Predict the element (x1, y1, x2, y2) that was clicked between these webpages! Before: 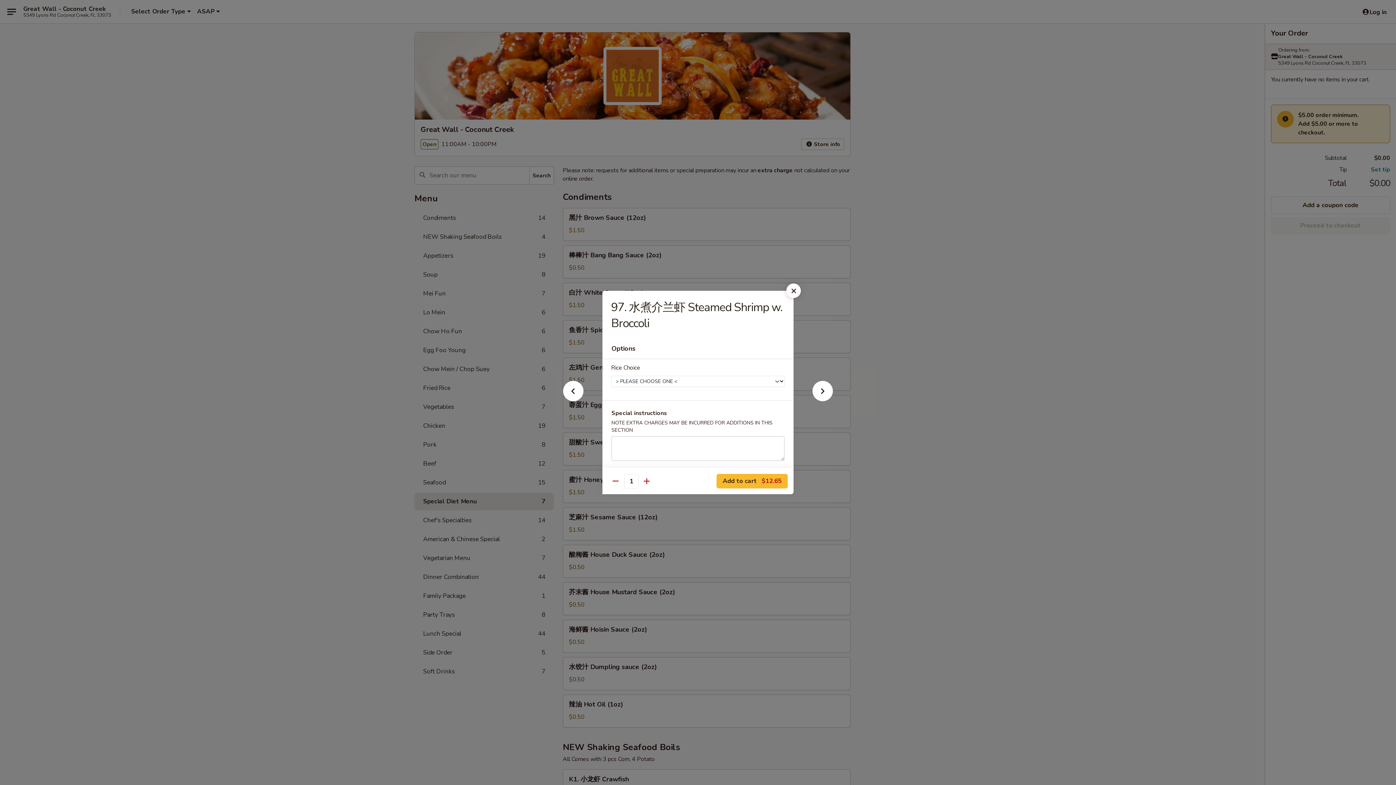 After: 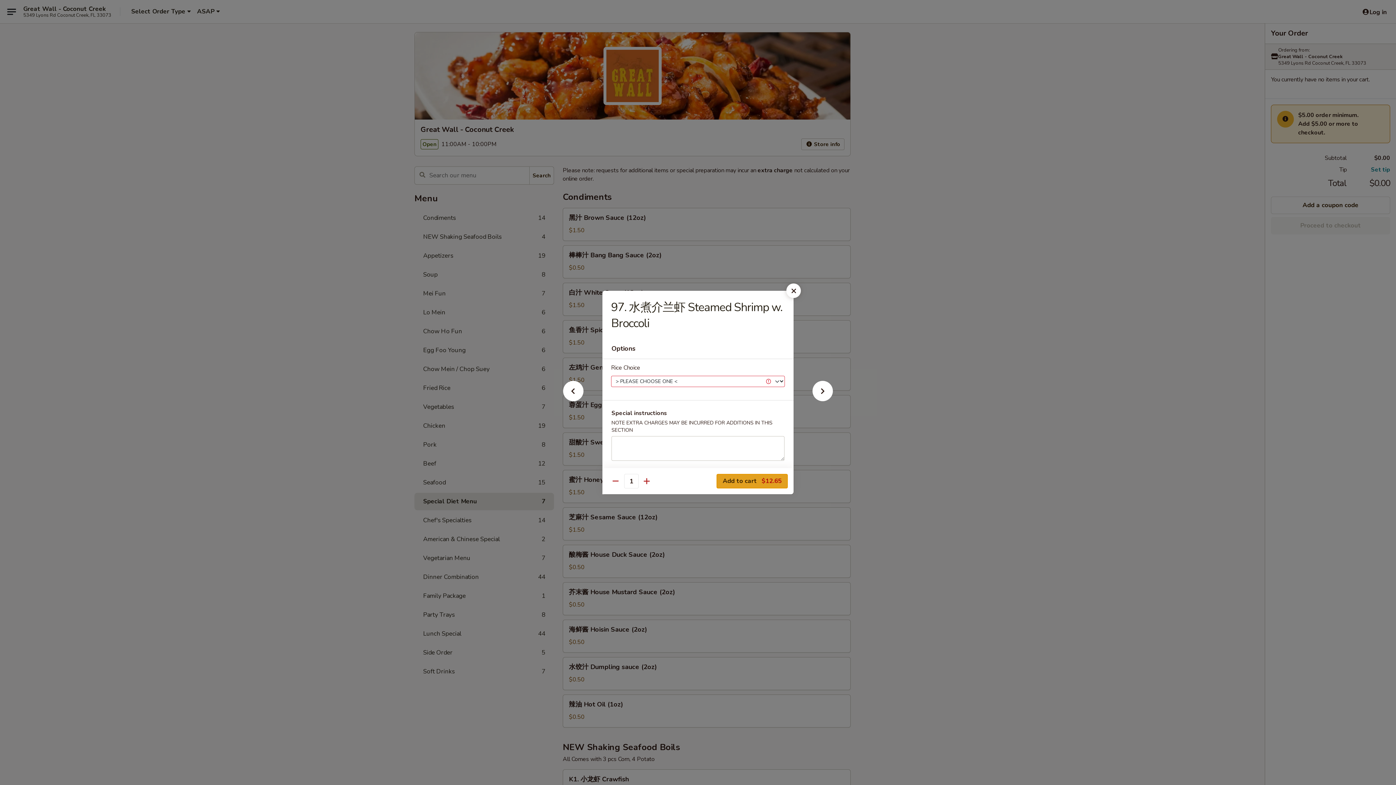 Action: label: Add to cart $12.65 bbox: (716, 474, 788, 488)